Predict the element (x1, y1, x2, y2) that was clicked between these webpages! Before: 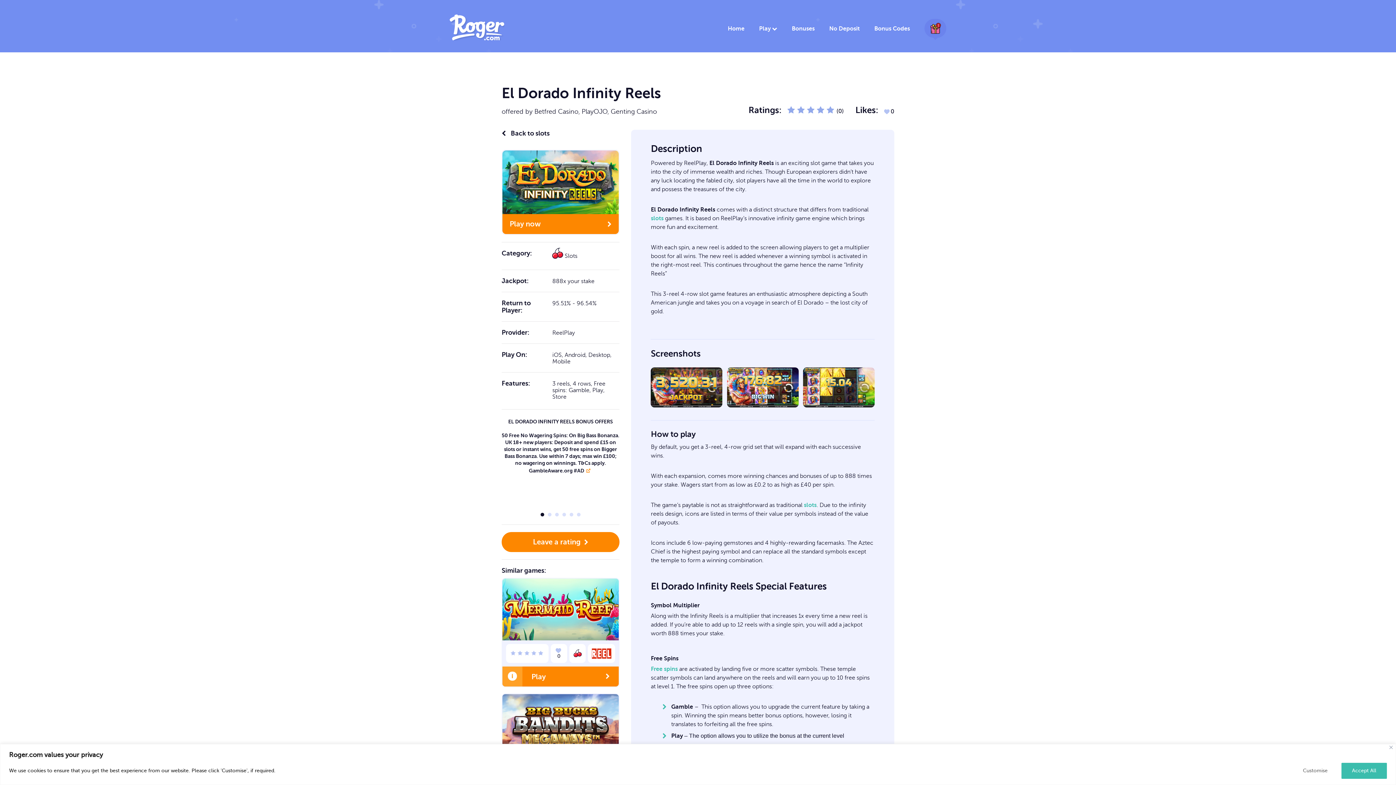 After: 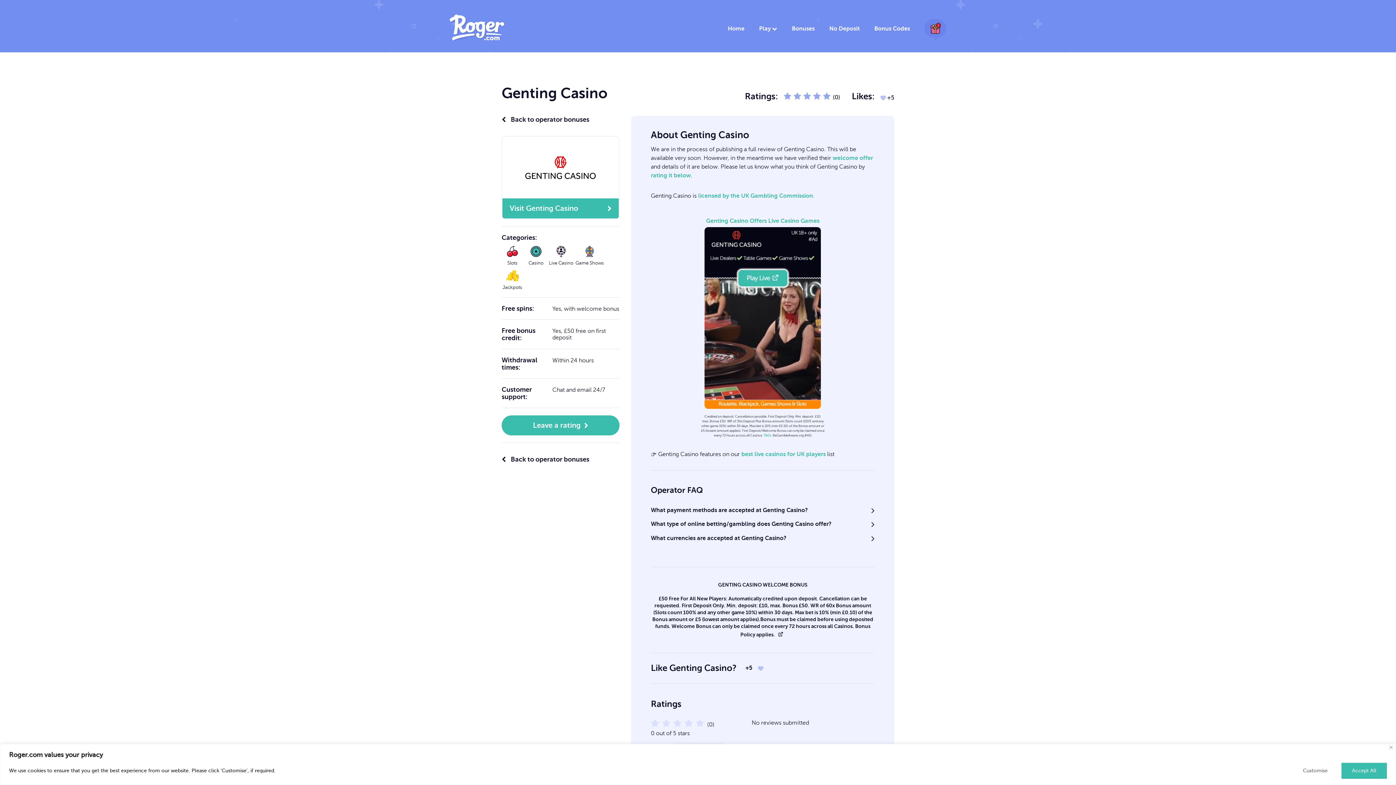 Action: bbox: (610, 108, 657, 115) label: Genting Casino